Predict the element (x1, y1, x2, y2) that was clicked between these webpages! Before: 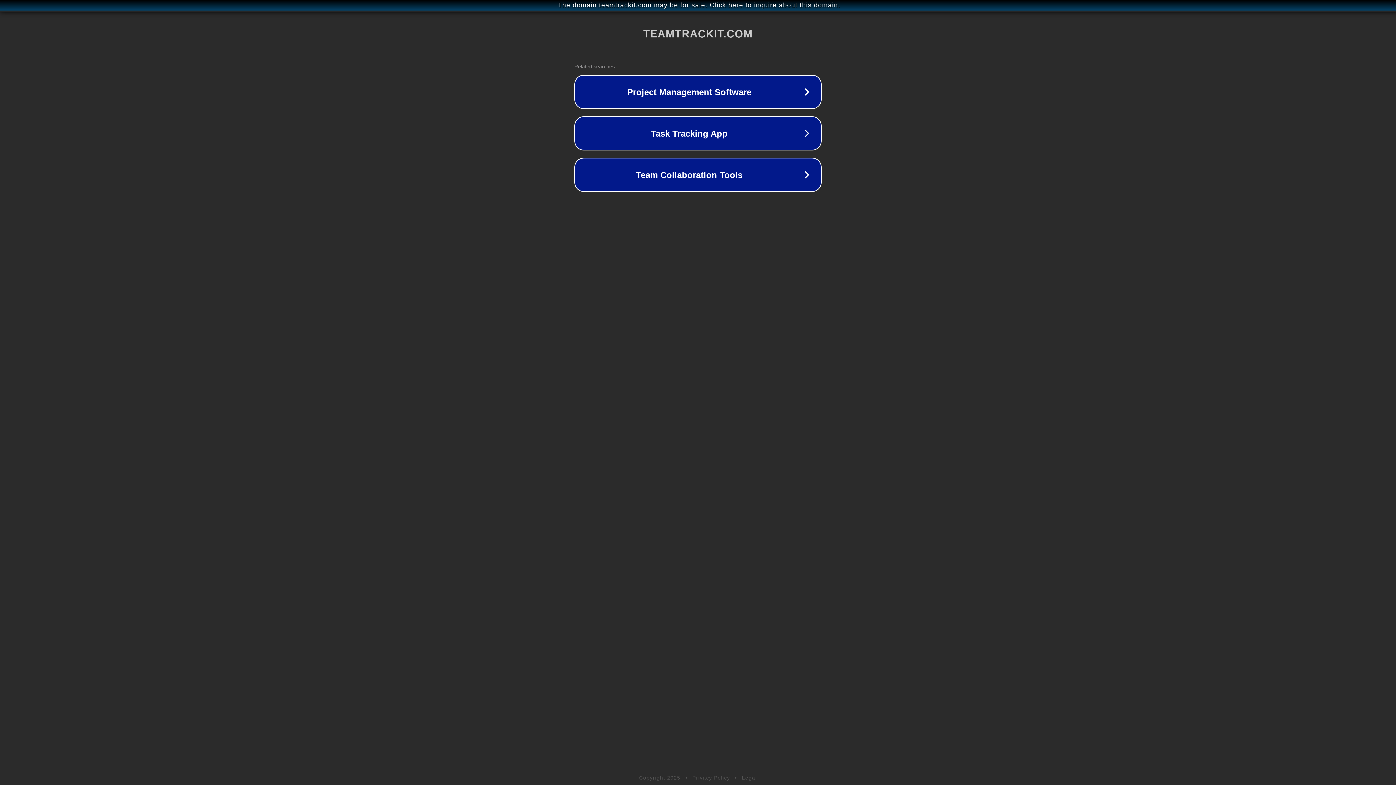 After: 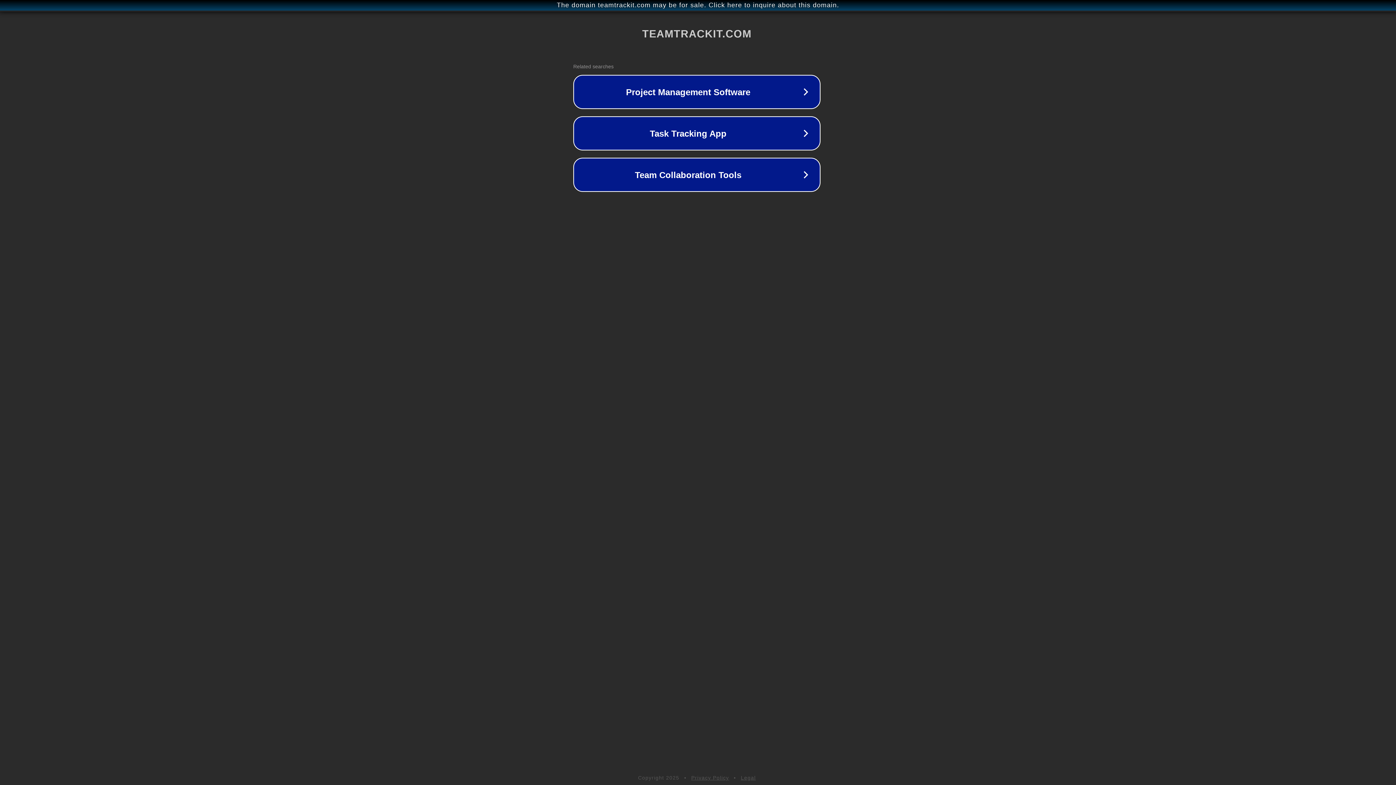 Action: label: The domain teamtrackit.com may be for sale. Click here to inquire about this domain. bbox: (1, 1, 1397, 9)